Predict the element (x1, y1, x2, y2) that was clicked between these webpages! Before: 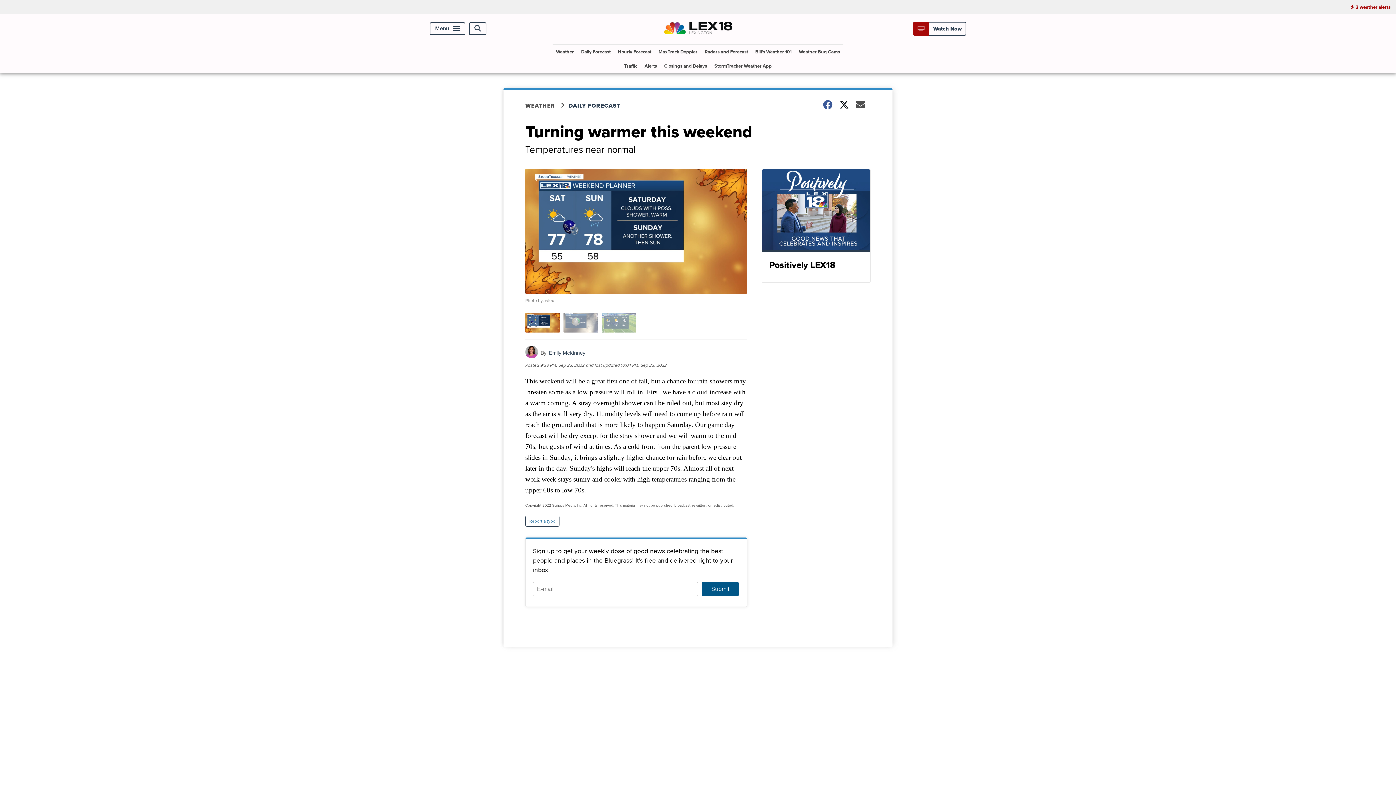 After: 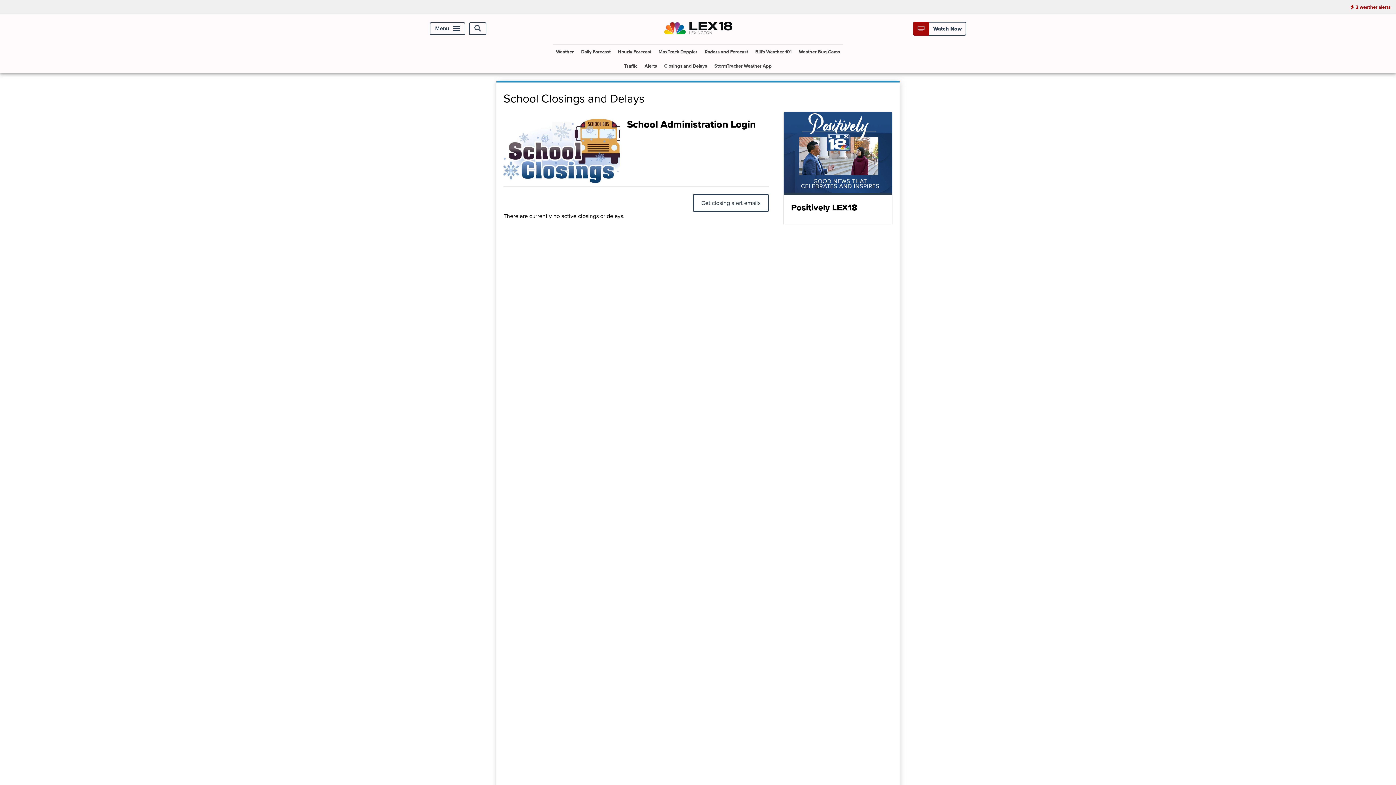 Action: bbox: (661, 58, 710, 73) label: Closings and Delays